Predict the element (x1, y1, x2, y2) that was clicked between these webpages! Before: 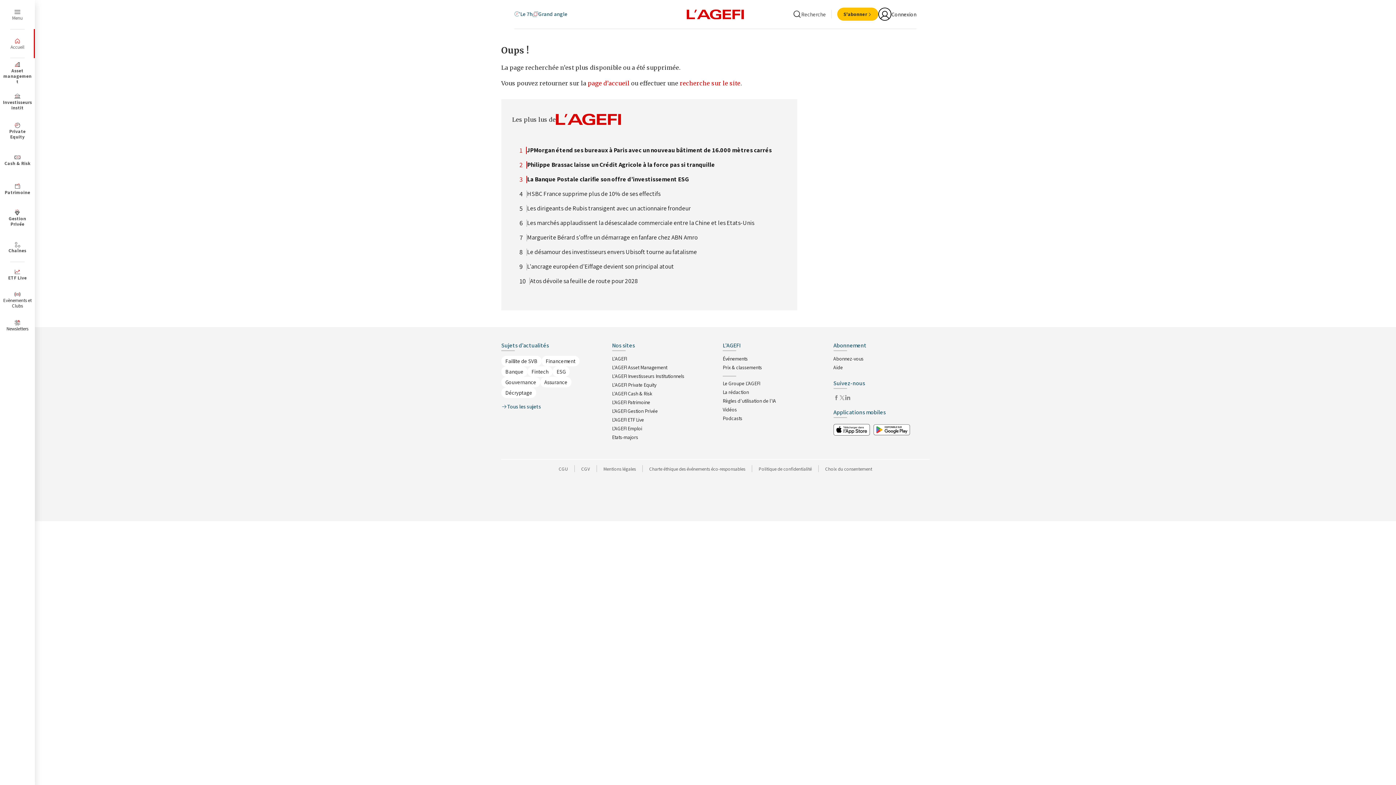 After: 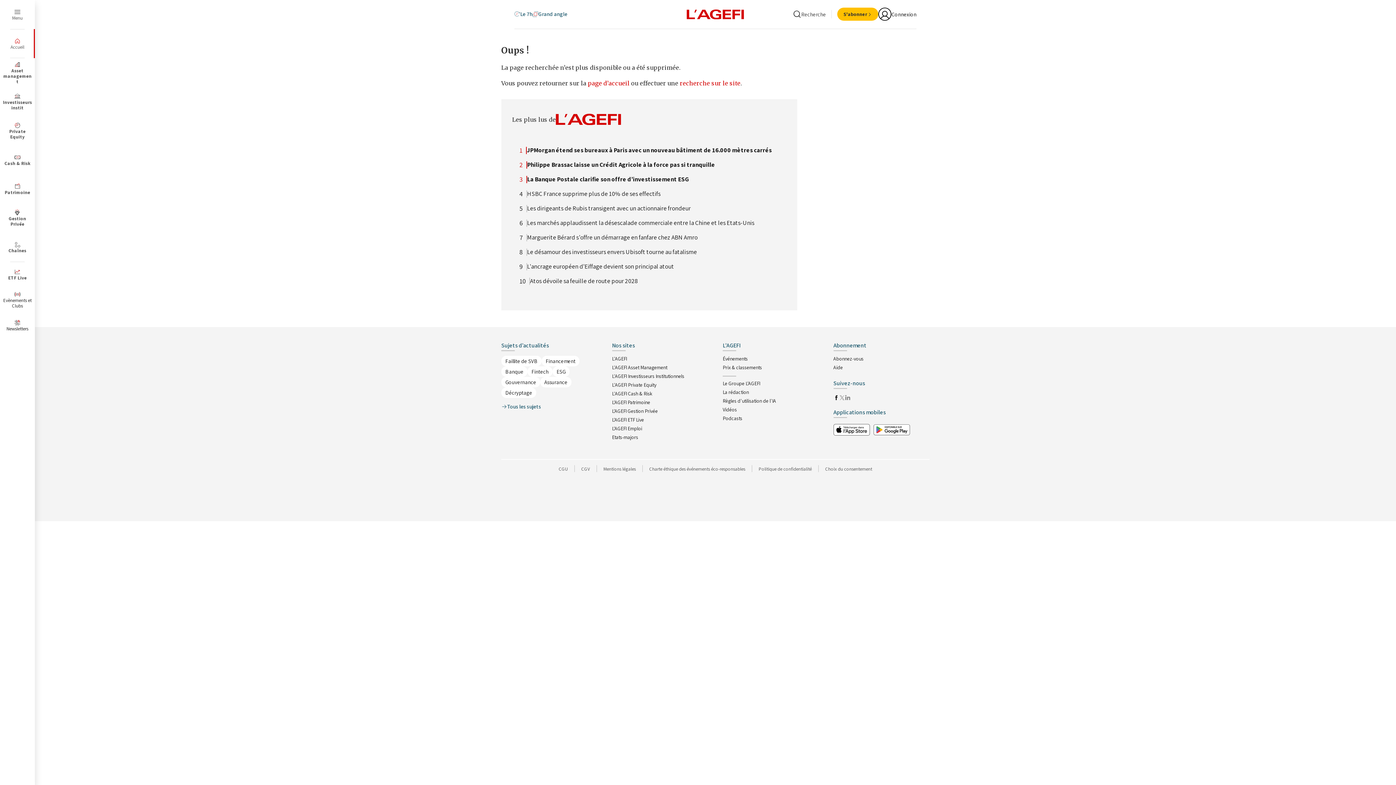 Action: bbox: (833, 393, 839, 400)